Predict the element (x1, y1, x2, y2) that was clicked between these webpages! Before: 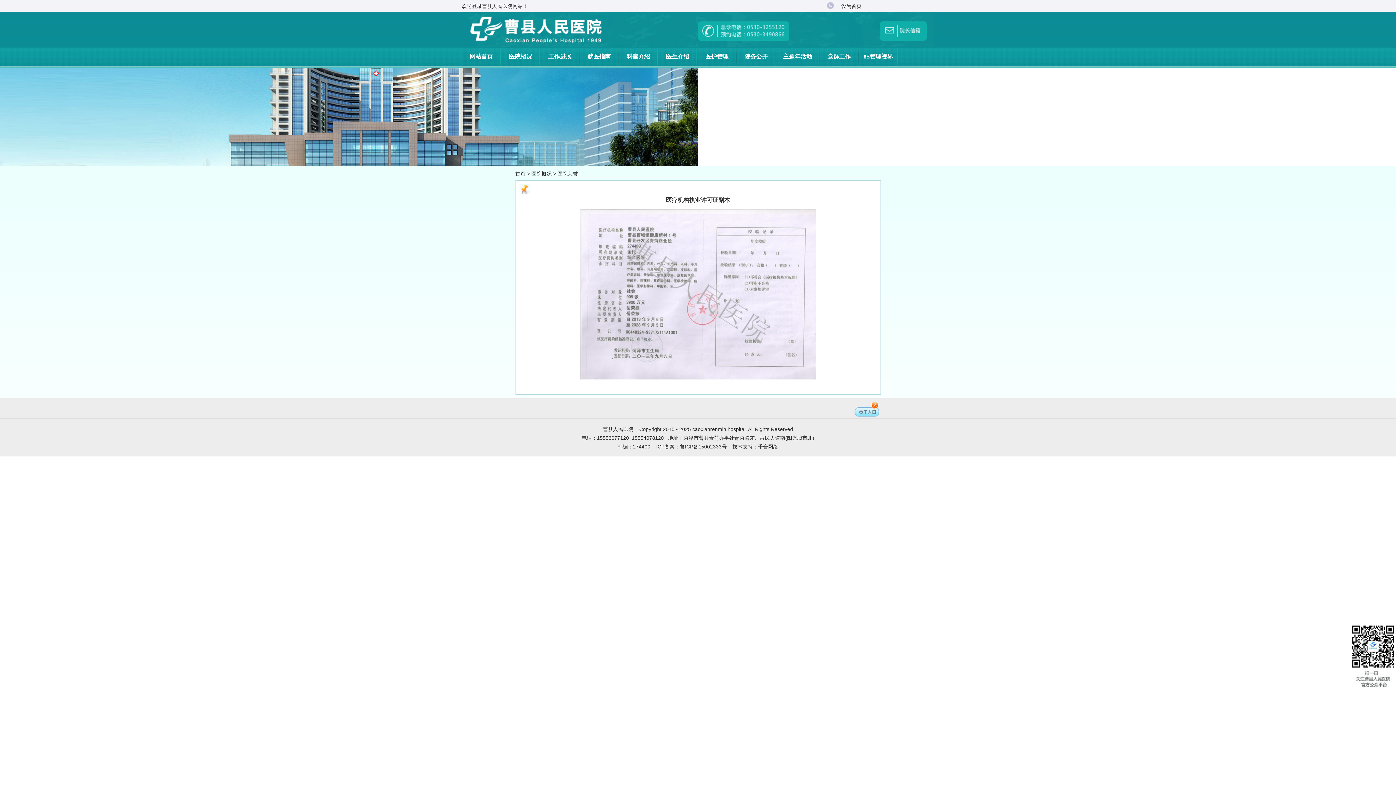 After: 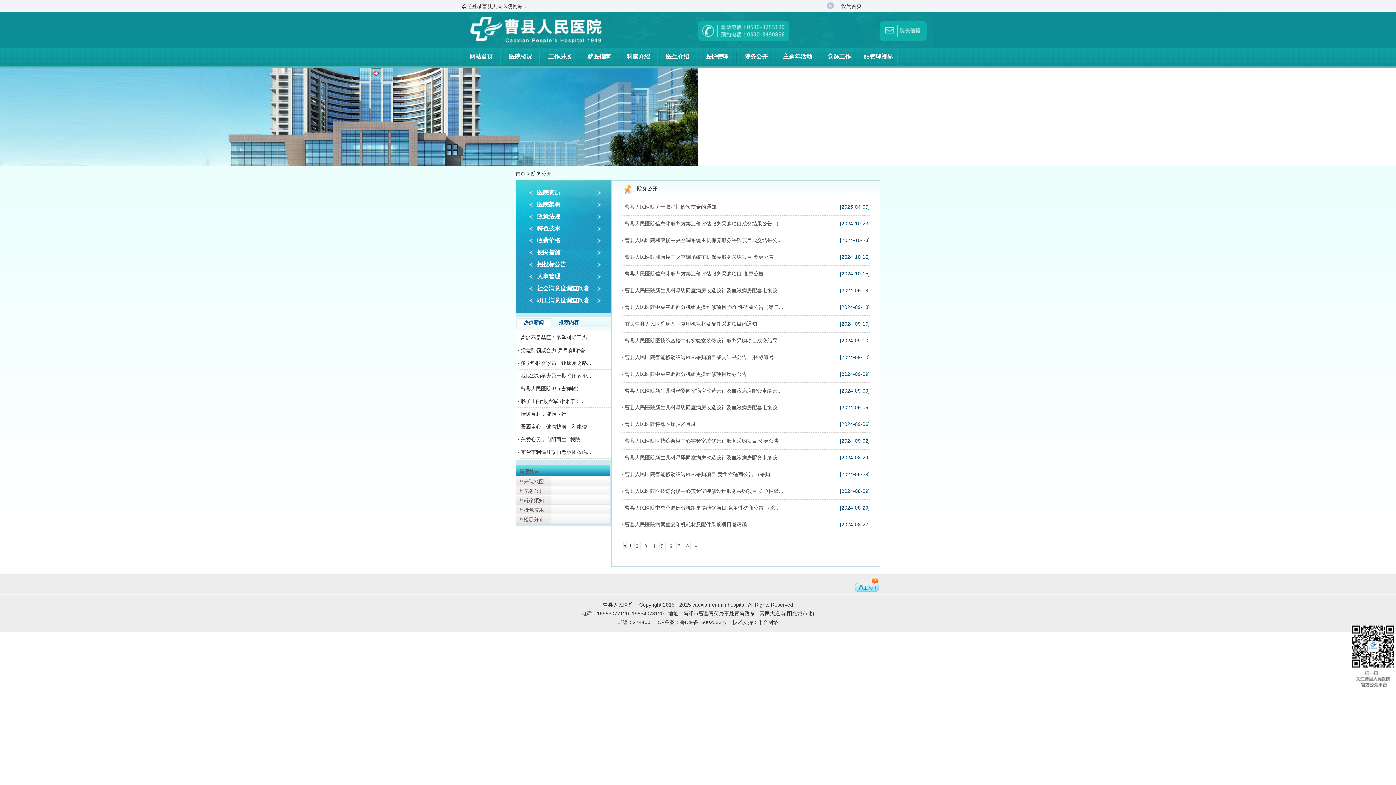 Action: label: 院务公开 bbox: (736, 47, 776, 66)